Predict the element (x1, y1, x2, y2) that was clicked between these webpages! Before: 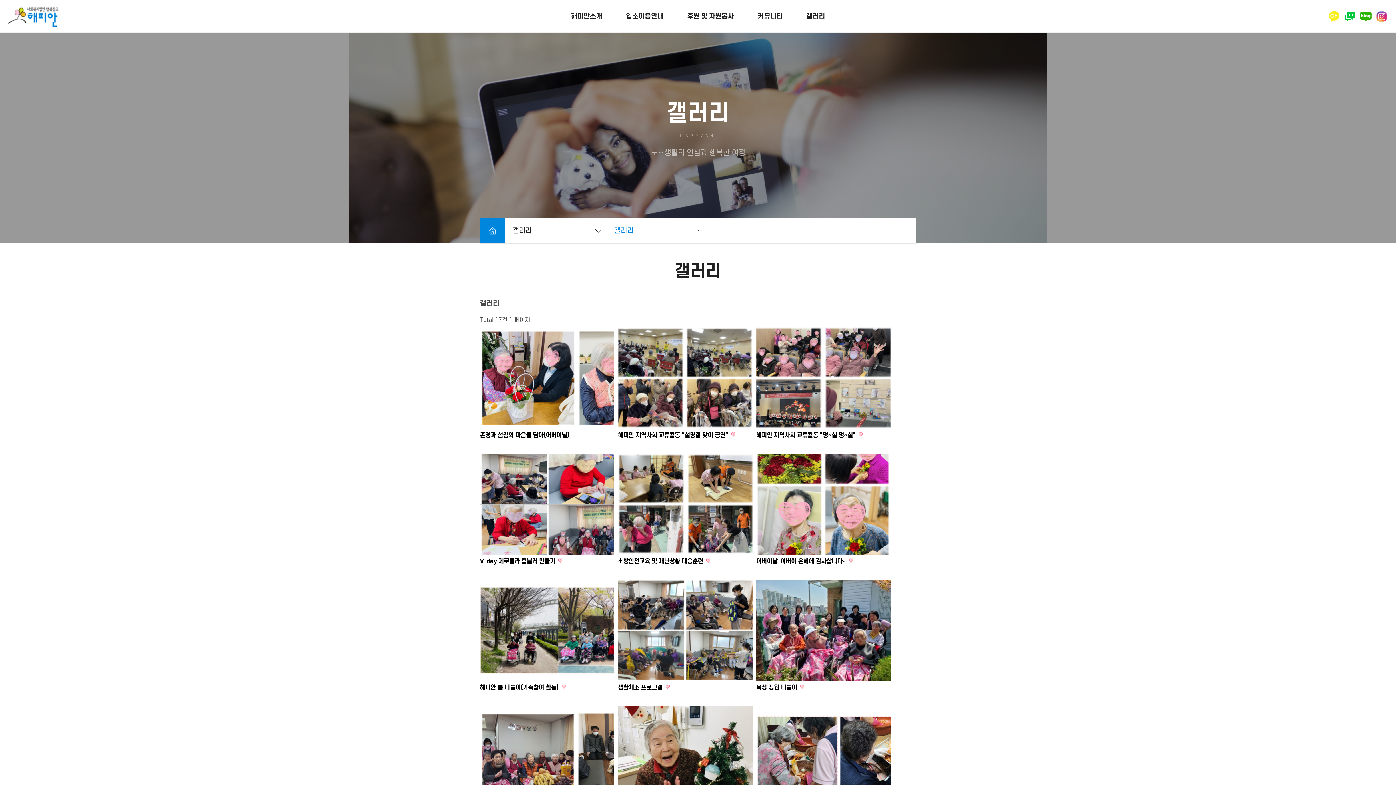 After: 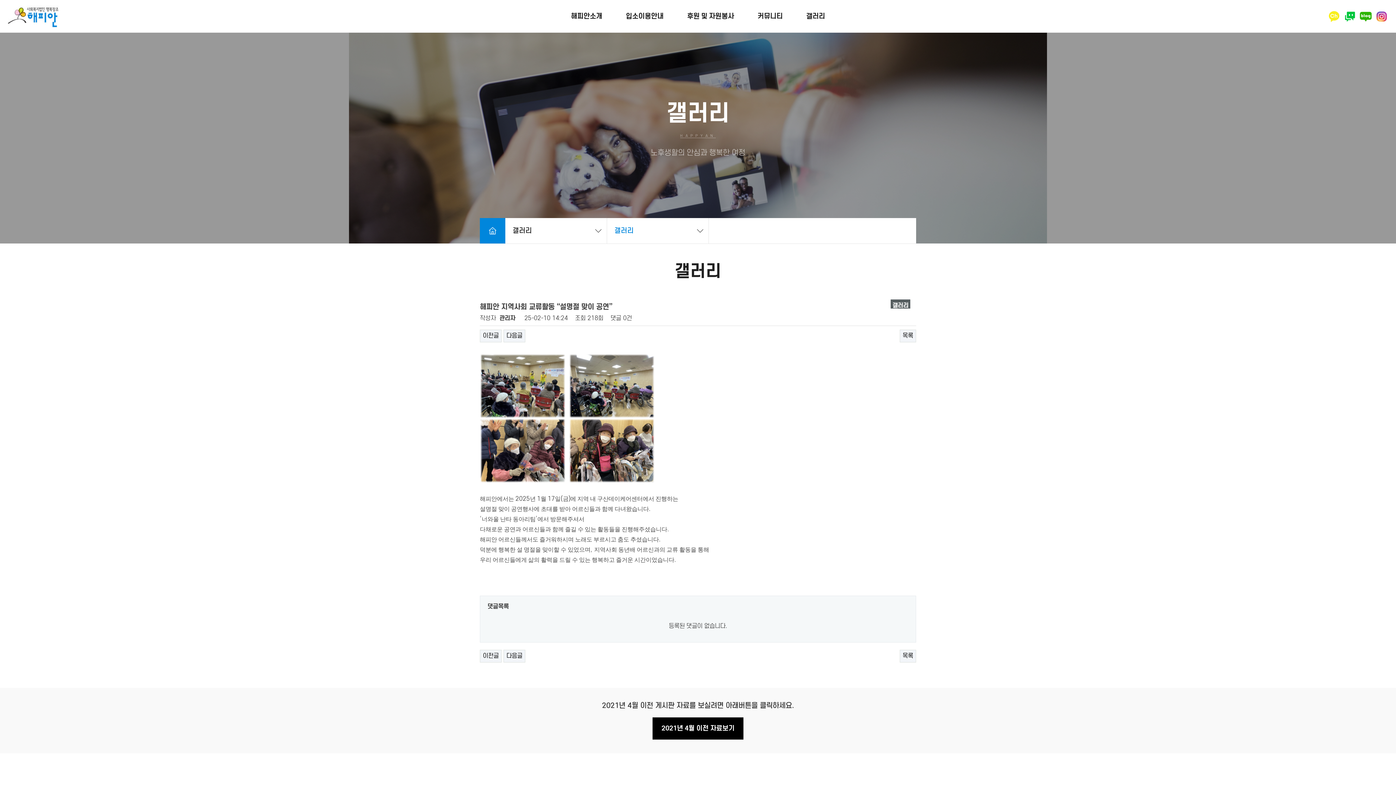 Action: label: 해피안 지역사회 교류활동 “설명절 맞이 공연”  bbox: (618, 432, 730, 438)